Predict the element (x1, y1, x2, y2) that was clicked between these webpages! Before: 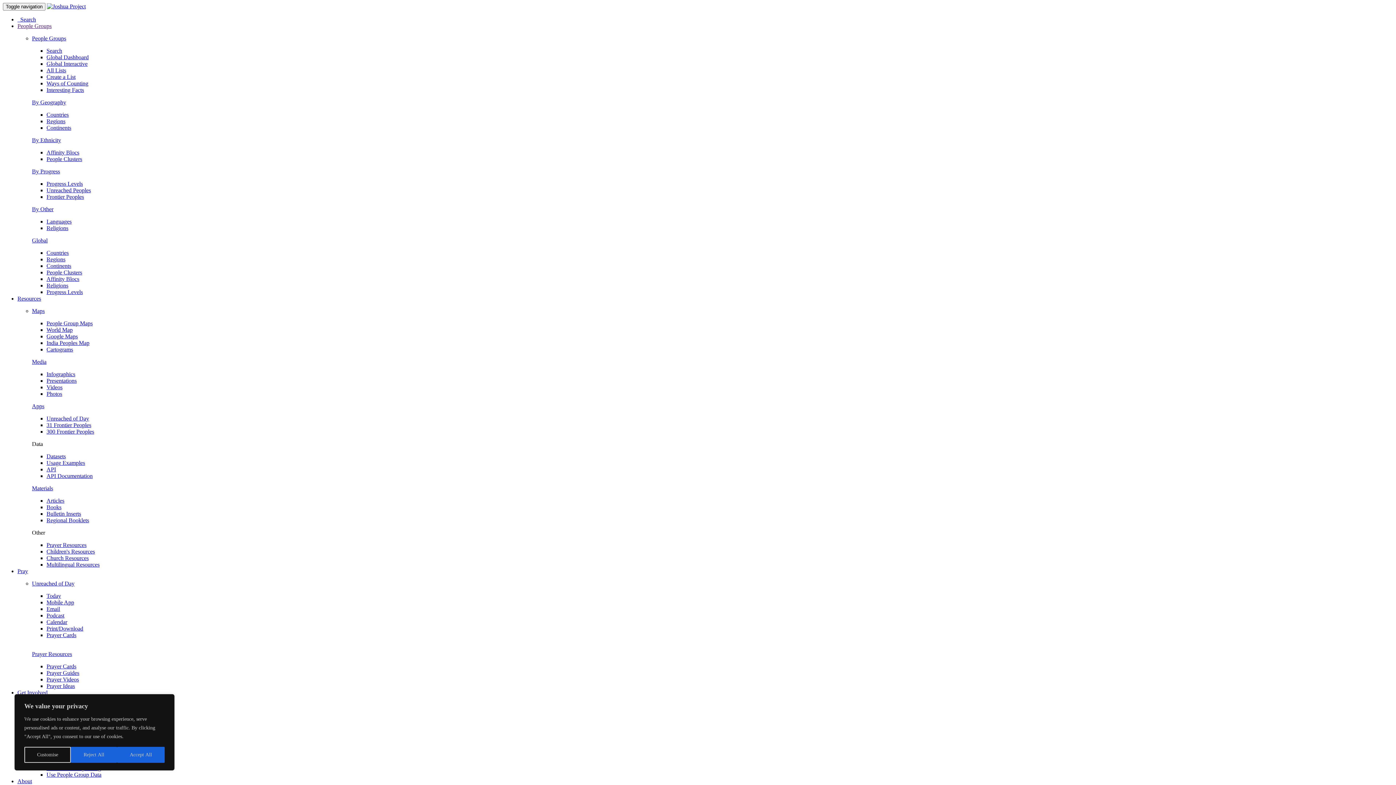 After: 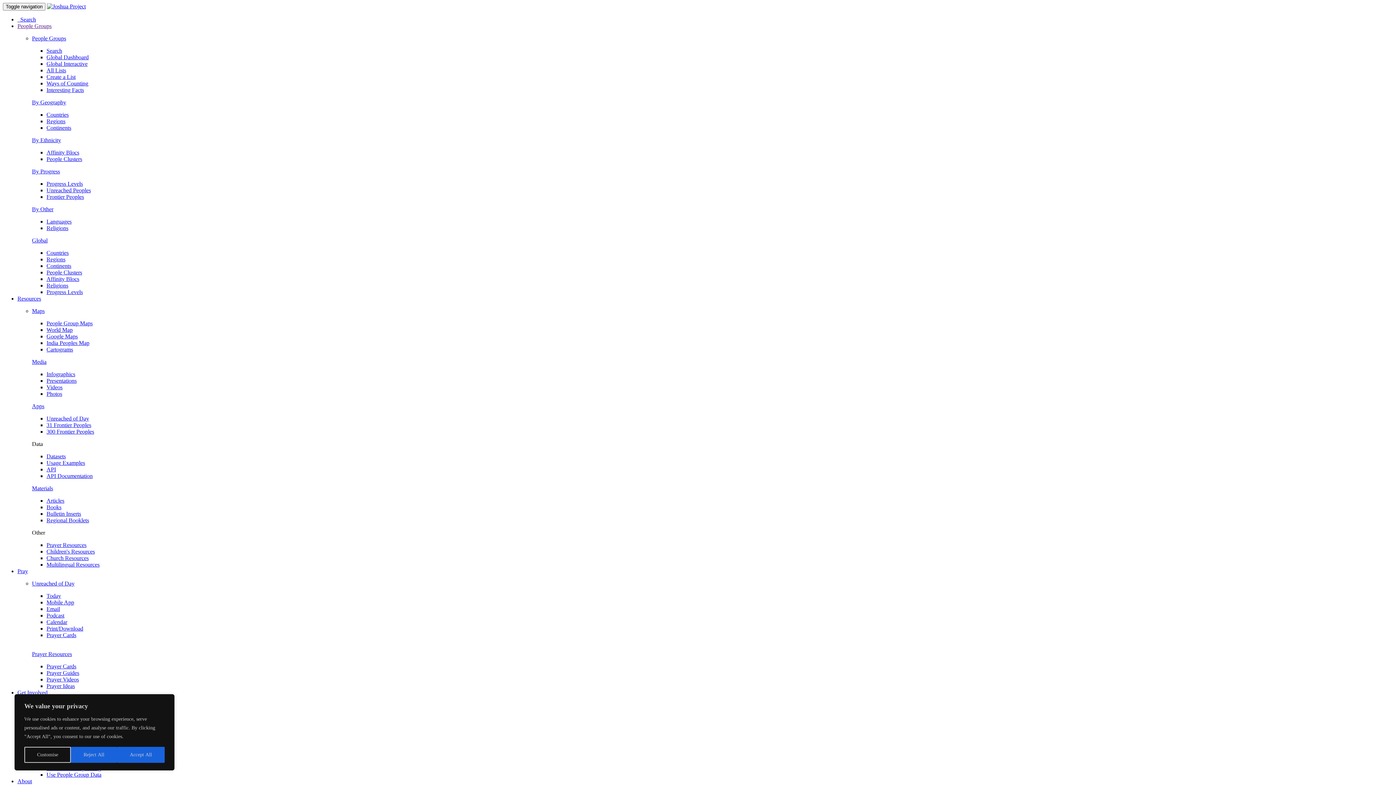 Action: bbox: (32, 308, 44, 314) label: Maps